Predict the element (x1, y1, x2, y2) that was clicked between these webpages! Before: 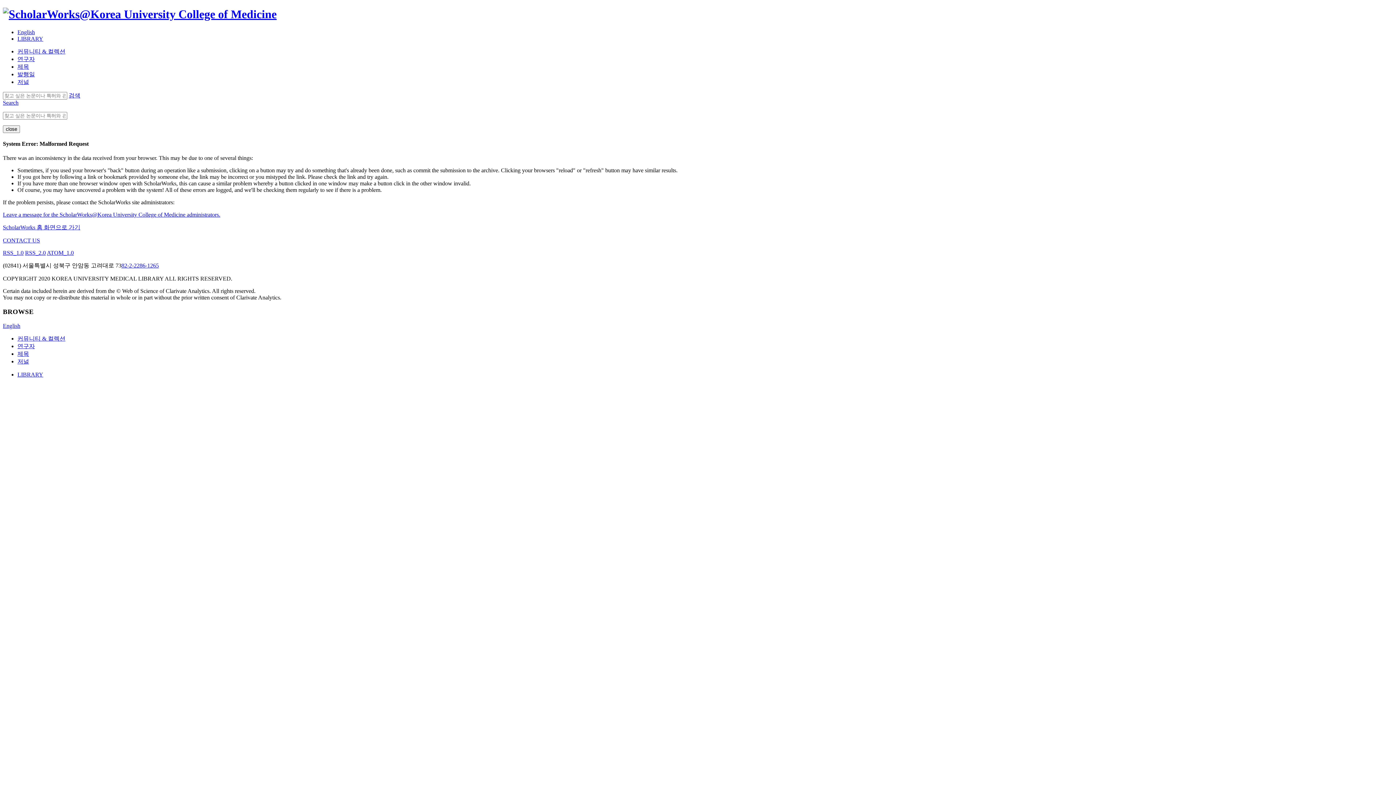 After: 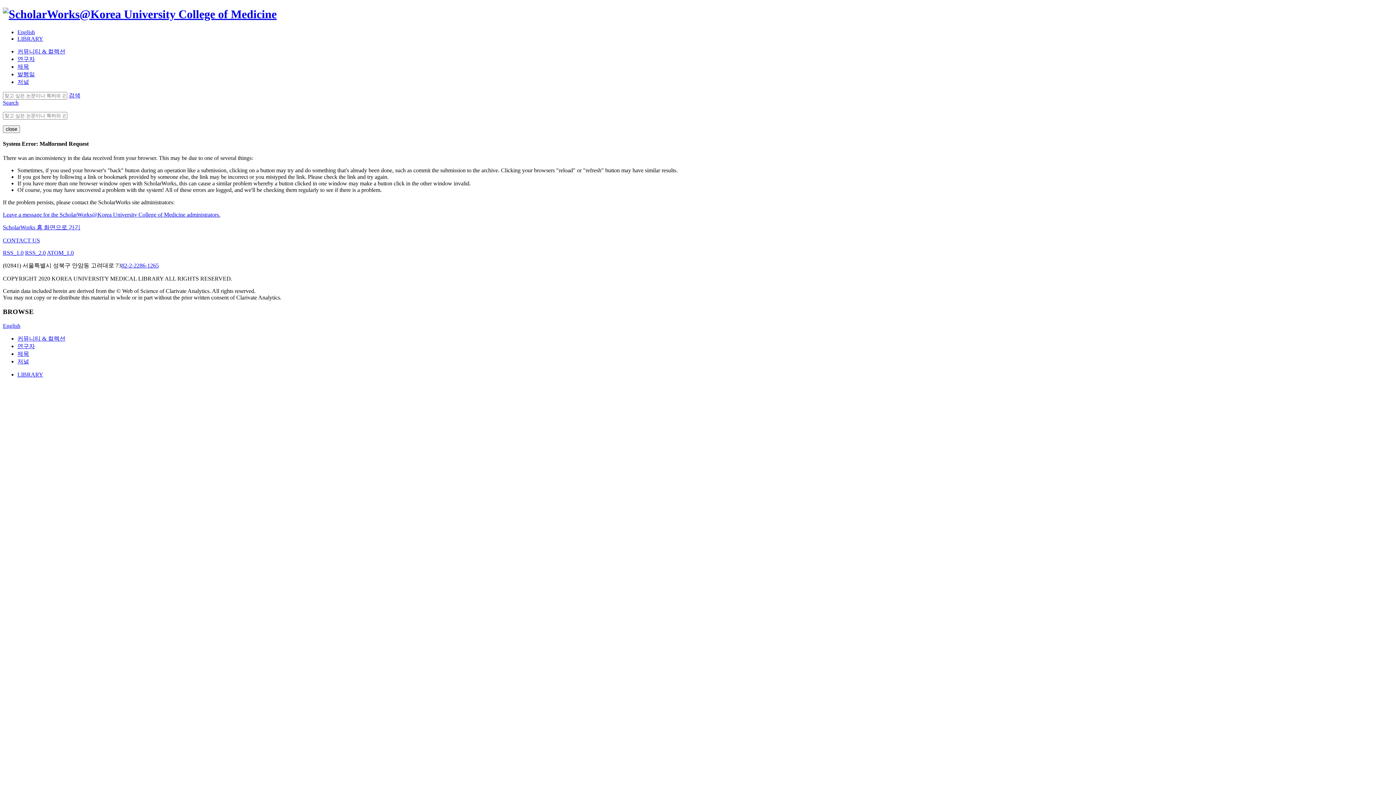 Action: label: RSS_2.0 bbox: (25, 249, 45, 256)